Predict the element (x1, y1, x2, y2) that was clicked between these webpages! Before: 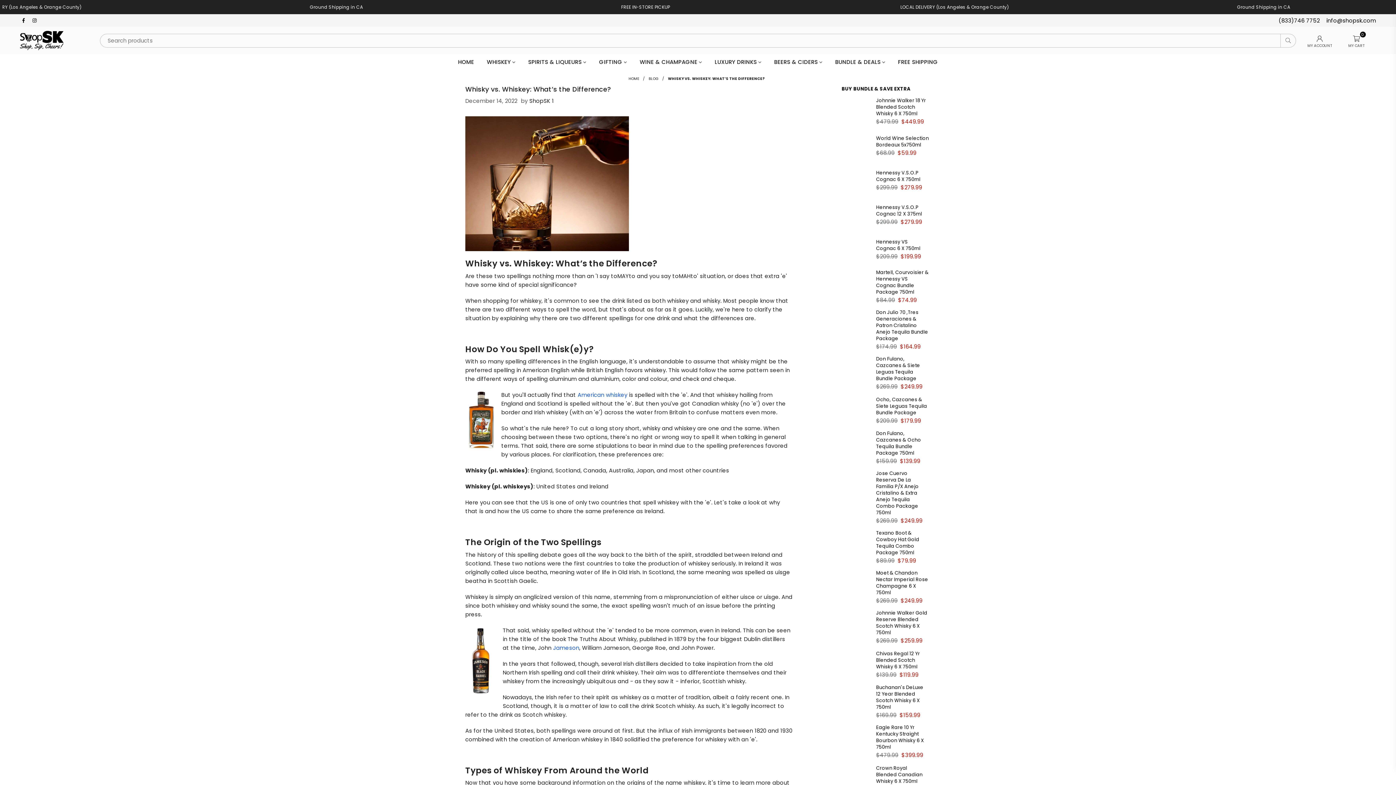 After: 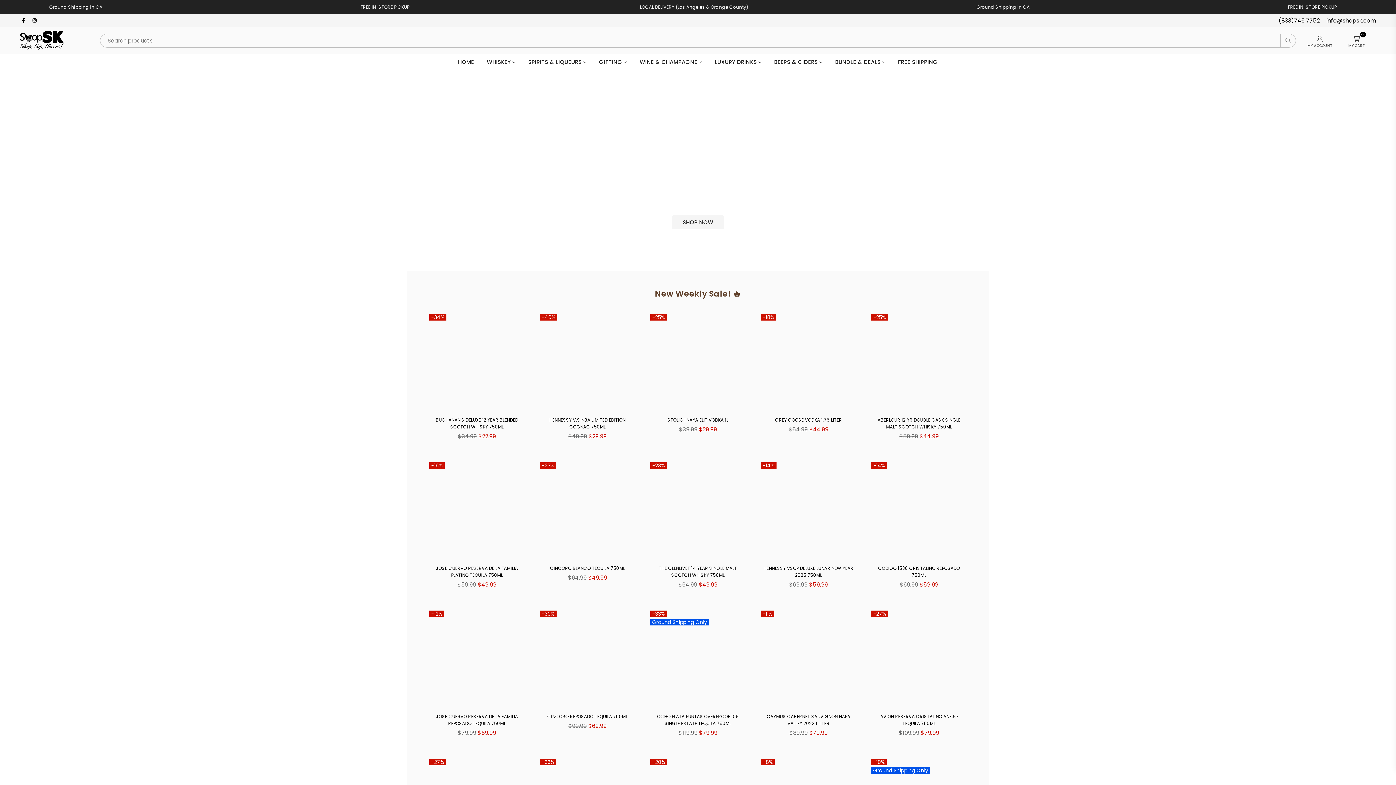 Action: bbox: (20, 30, 100, 50) label: SHOPSK